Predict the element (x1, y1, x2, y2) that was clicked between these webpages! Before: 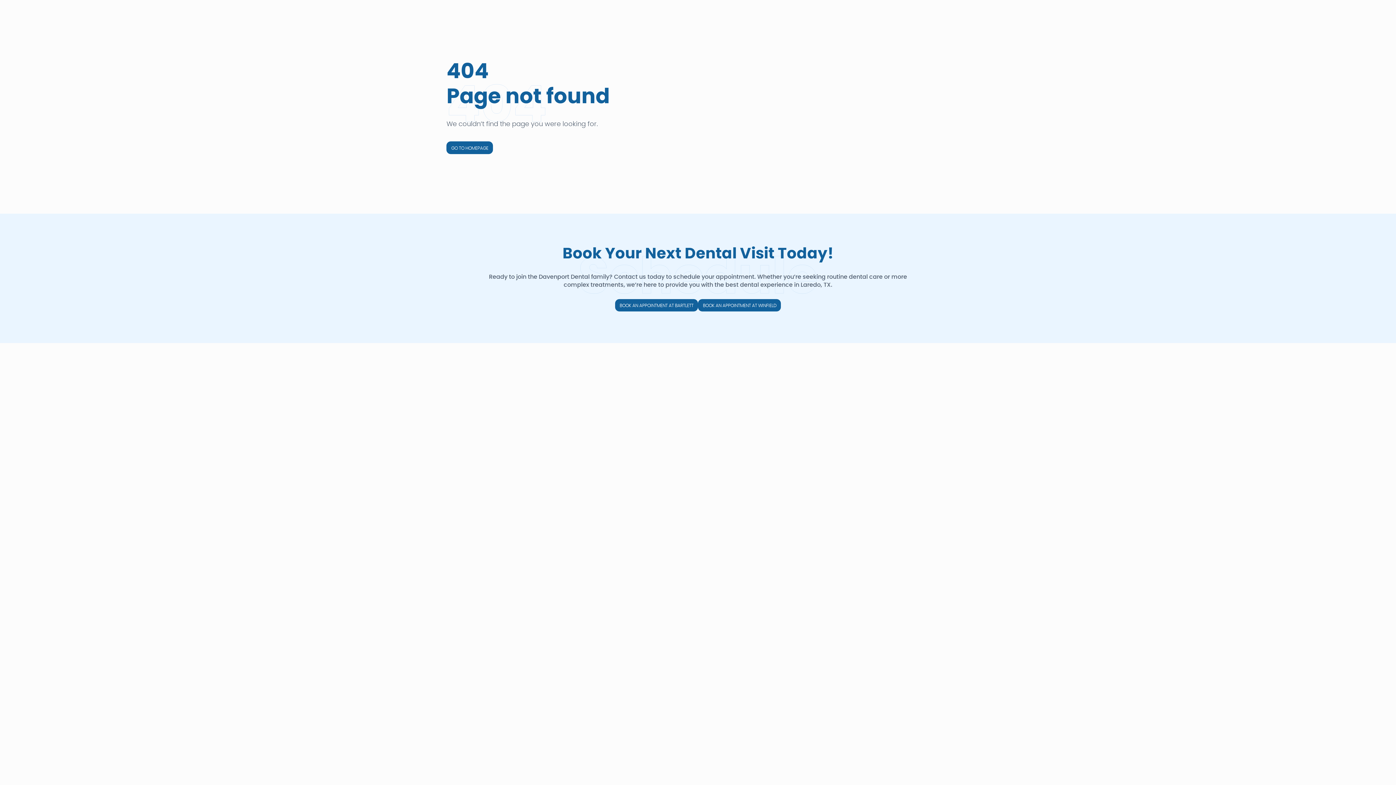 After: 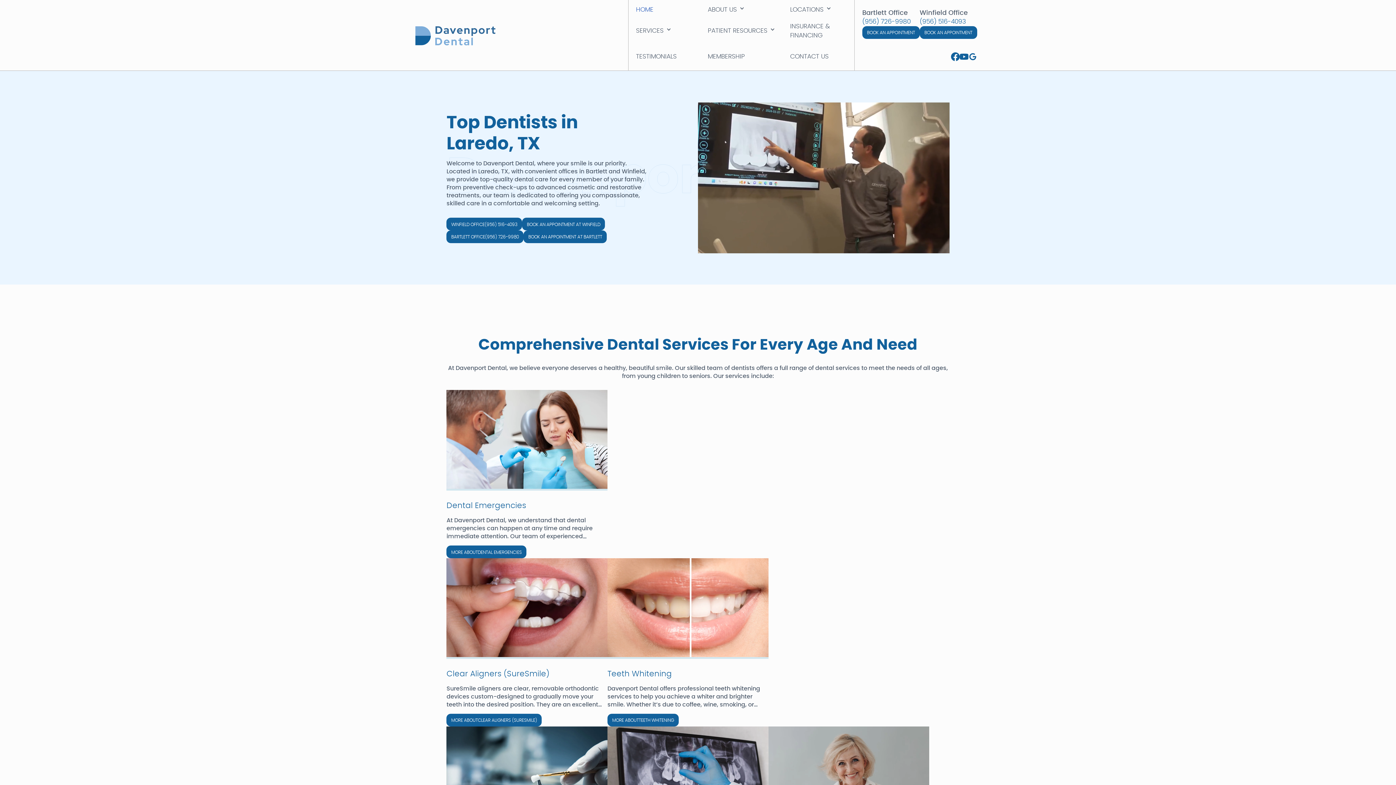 Action: bbox: (446, 141, 493, 154) label: GO TO HOMEPAGE